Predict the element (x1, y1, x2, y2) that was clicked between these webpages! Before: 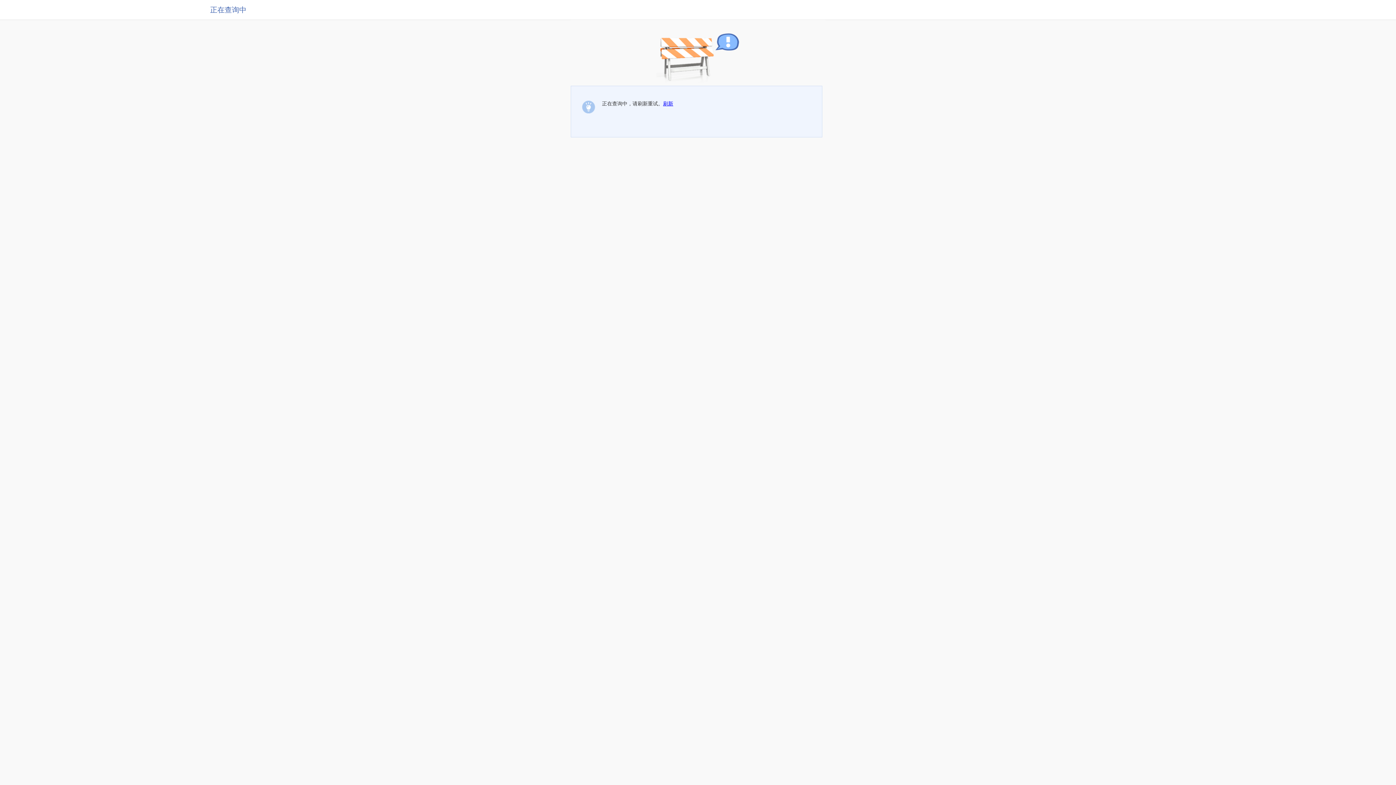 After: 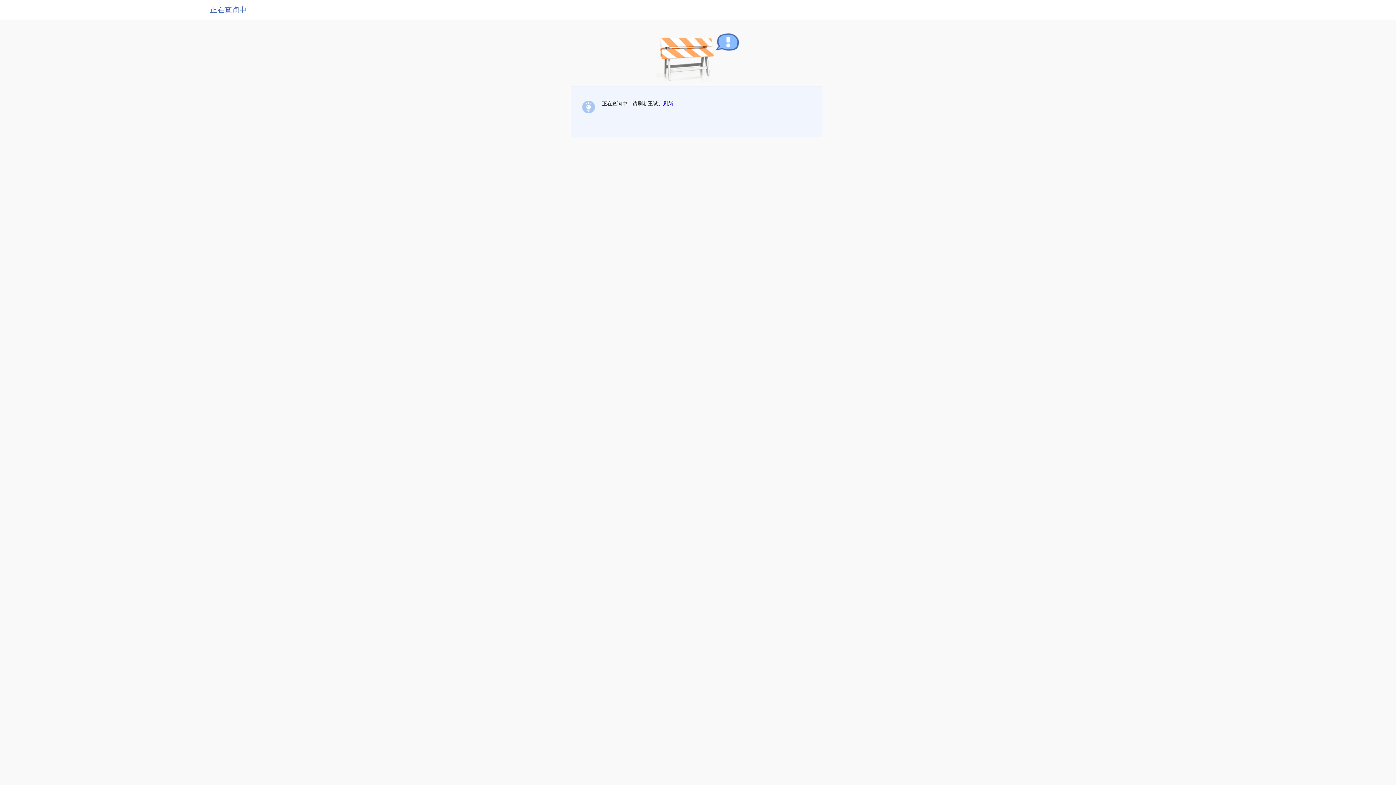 Action: label: 刷新 bbox: (663, 100, 673, 106)